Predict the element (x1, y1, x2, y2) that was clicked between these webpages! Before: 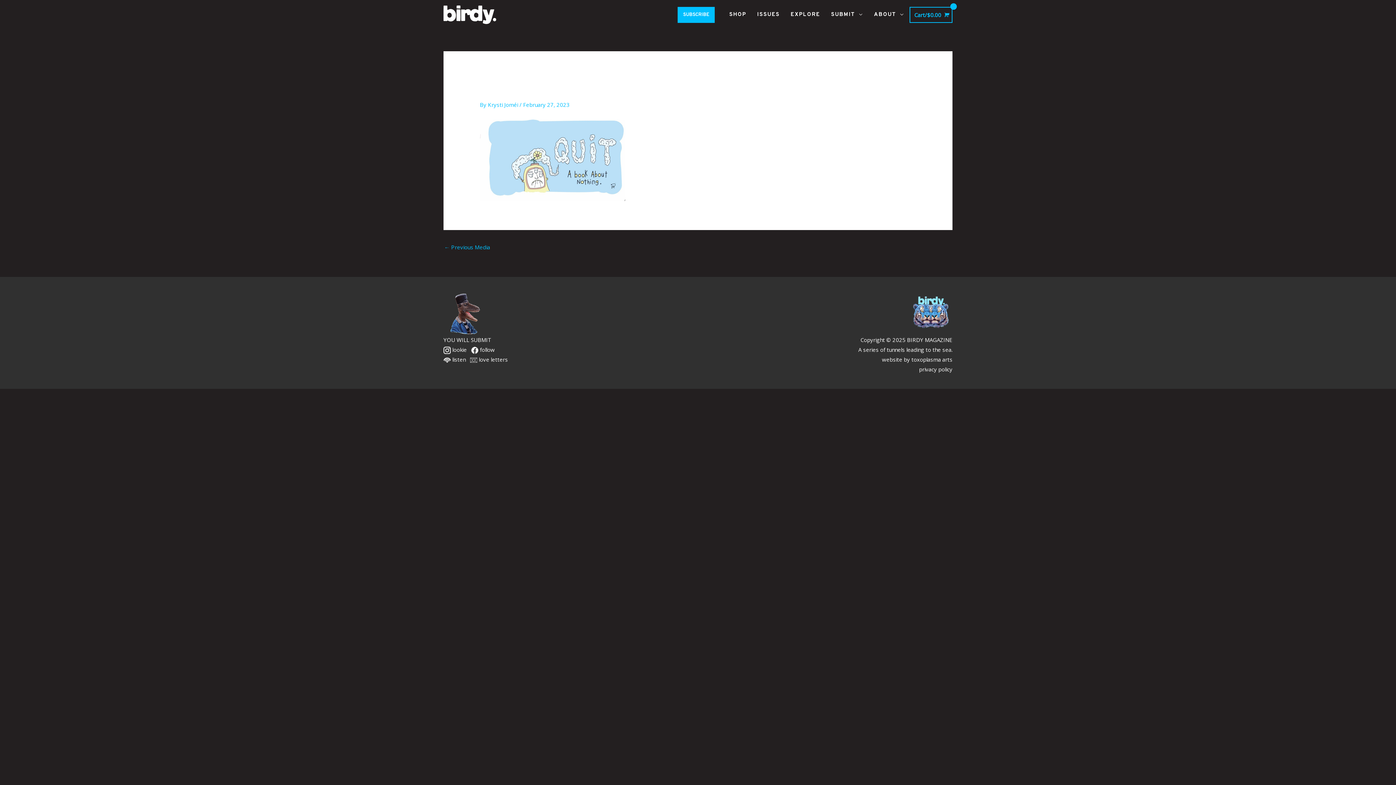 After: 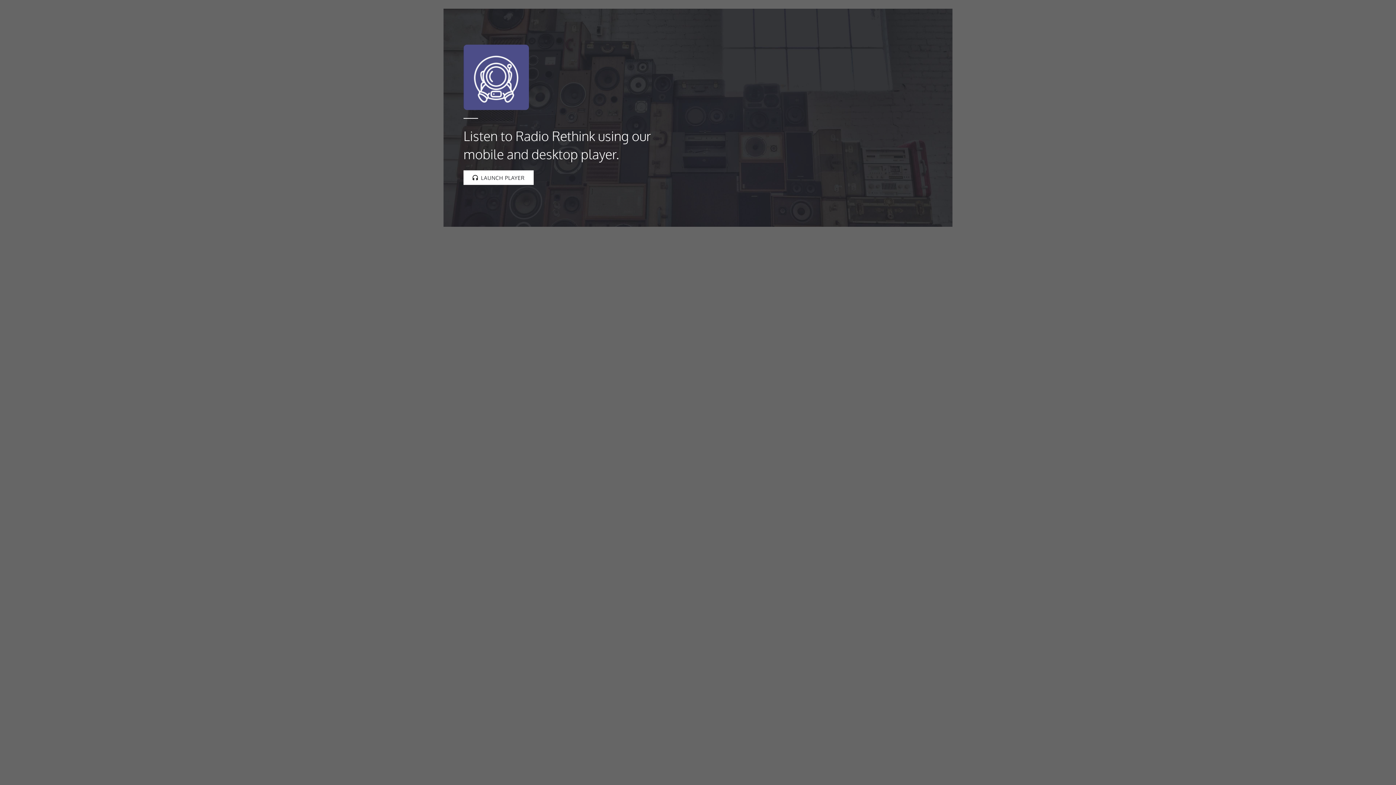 Action: bbox: (443, 356, 465, 363) label:  listen